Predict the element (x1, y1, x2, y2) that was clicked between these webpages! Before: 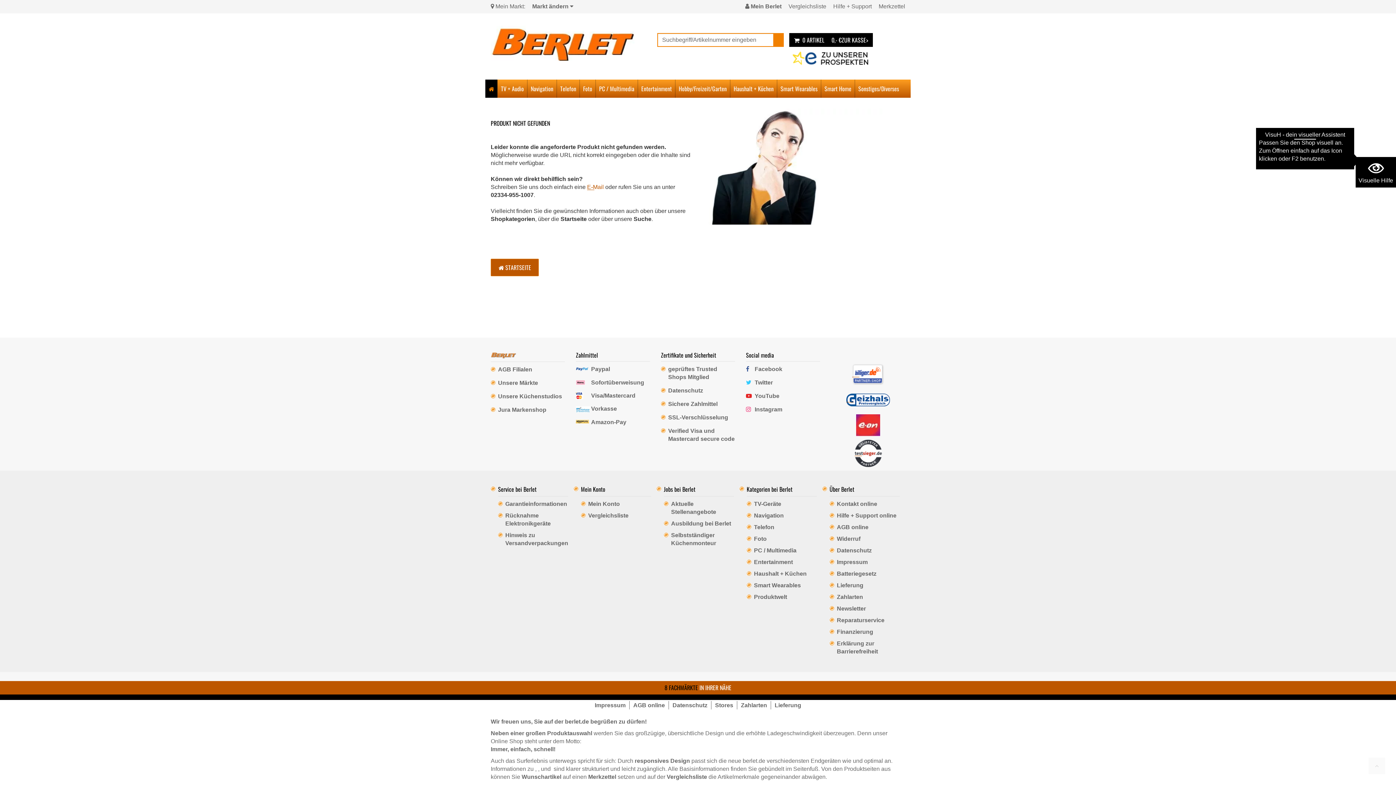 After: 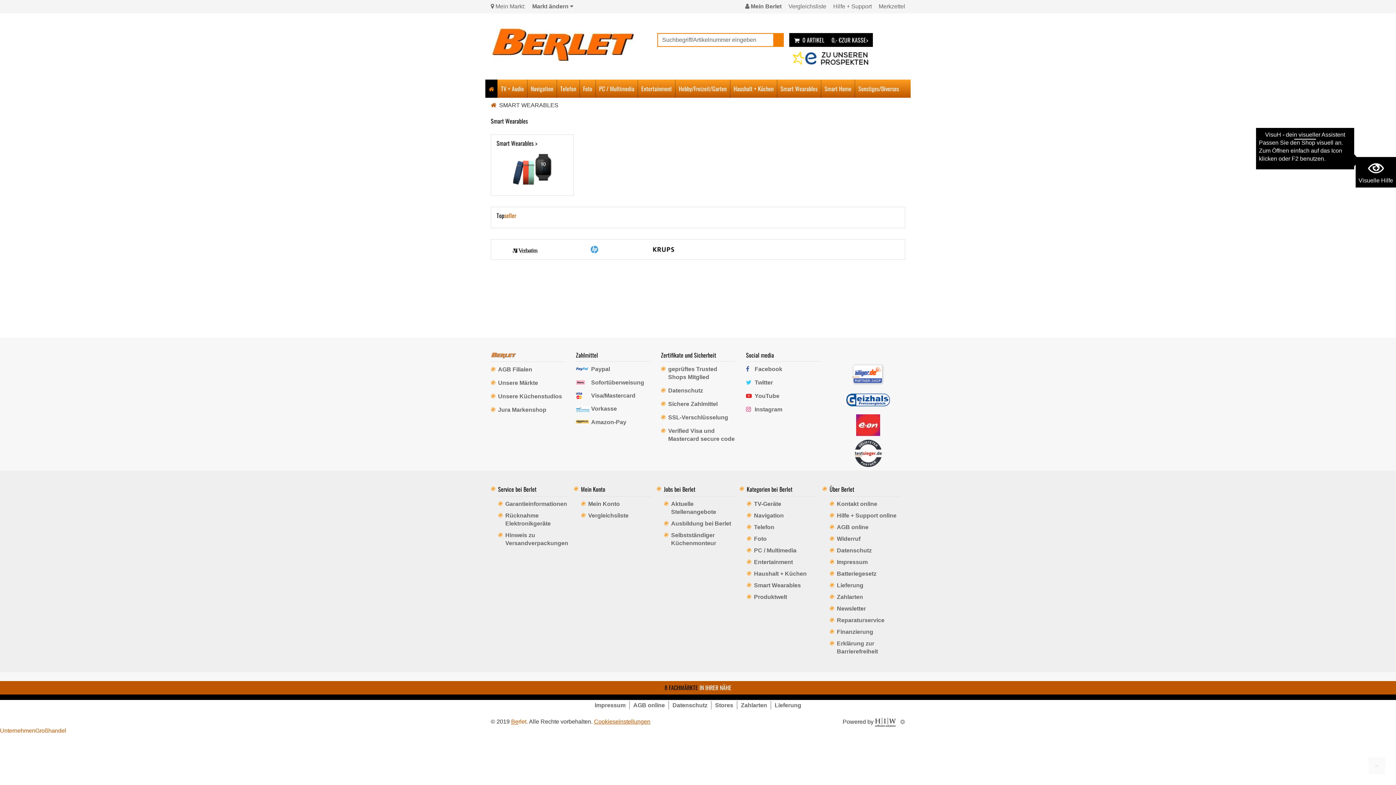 Action: label: Smart Wearables bbox: (754, 581, 817, 589)